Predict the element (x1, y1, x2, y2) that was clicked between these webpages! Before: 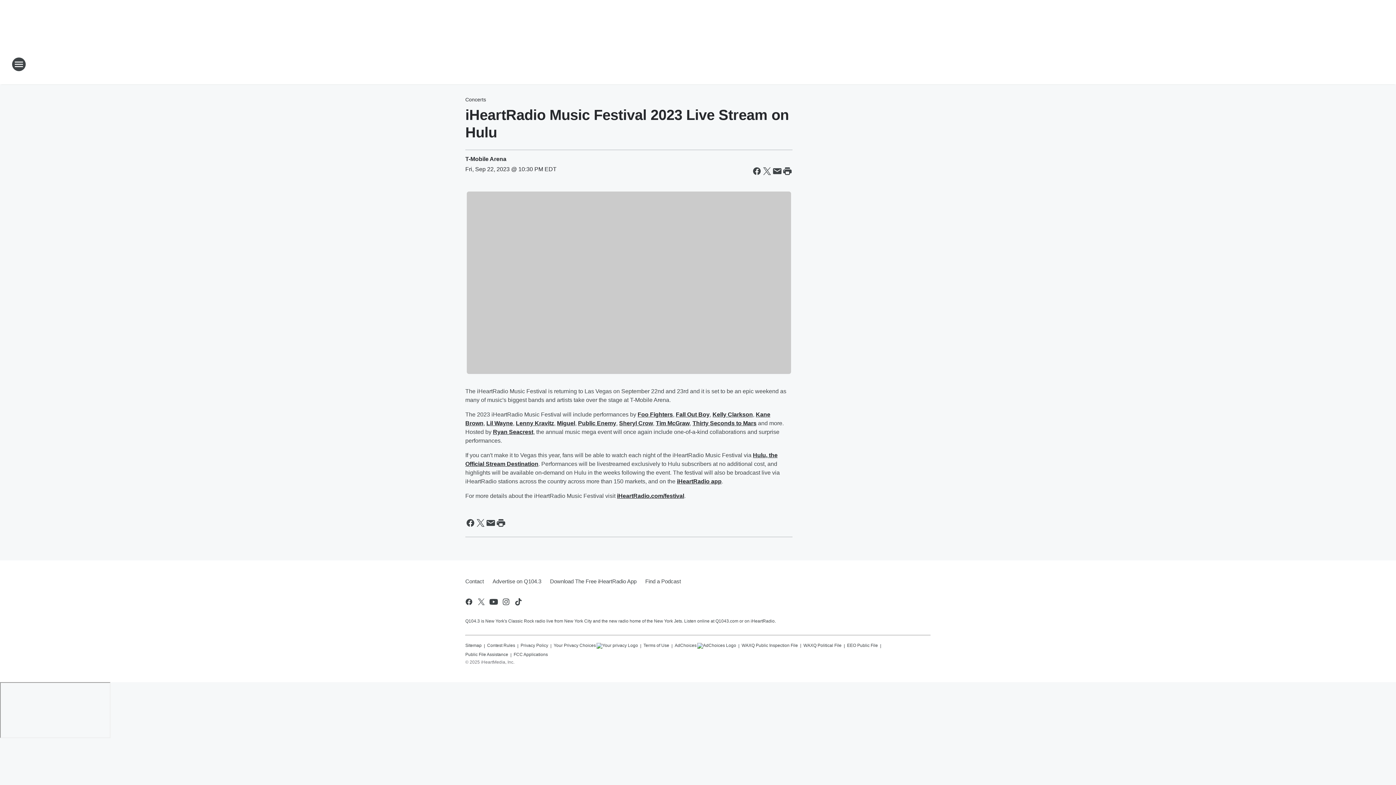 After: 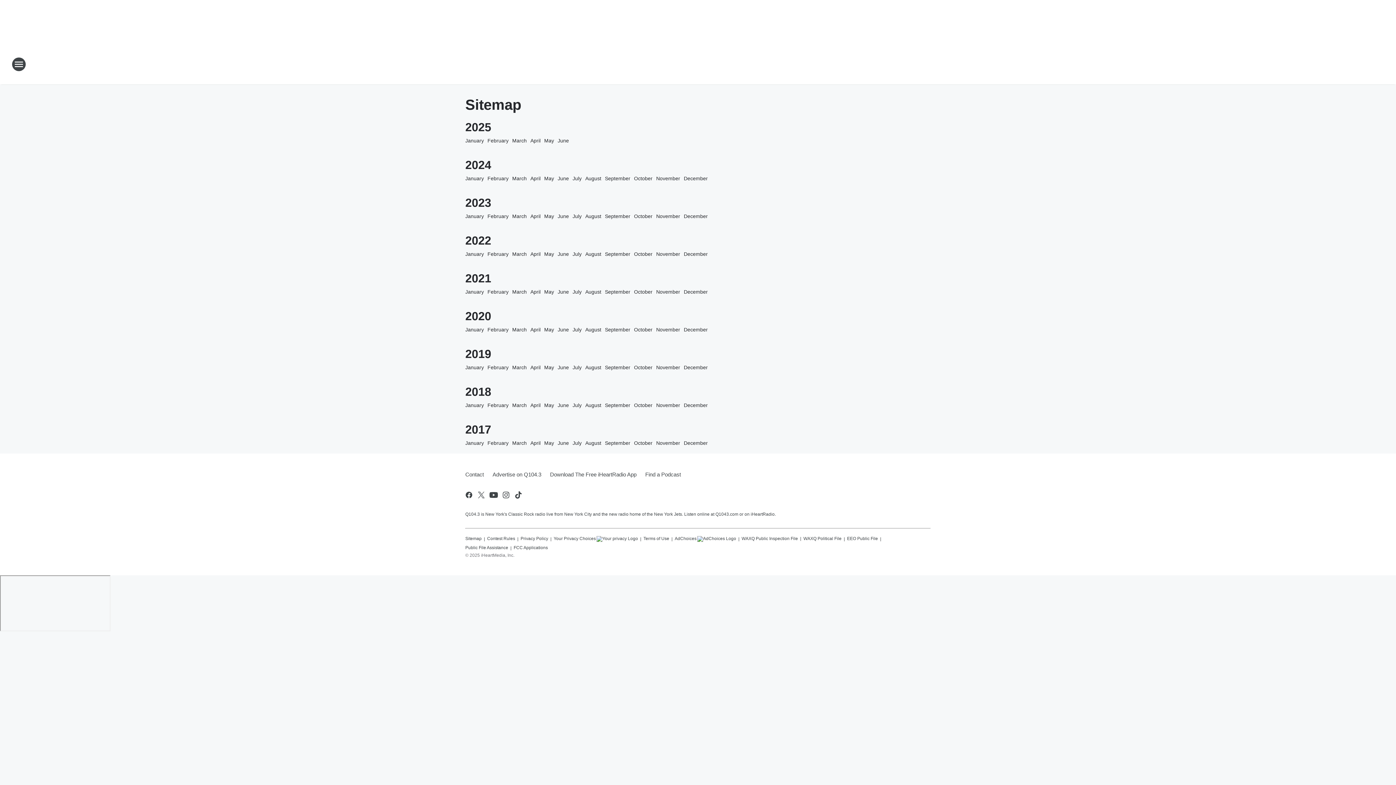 Action: bbox: (465, 639, 481, 648) label: Sitemap